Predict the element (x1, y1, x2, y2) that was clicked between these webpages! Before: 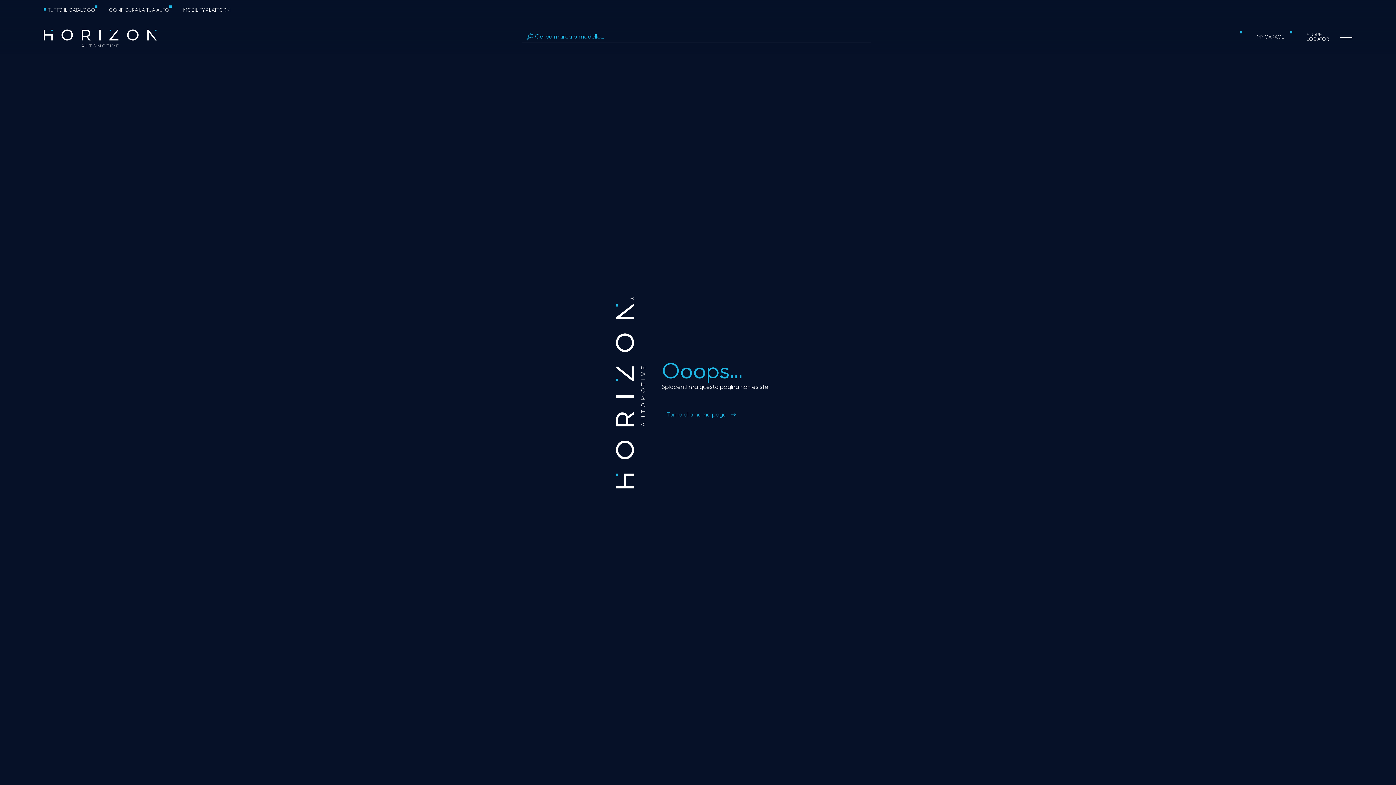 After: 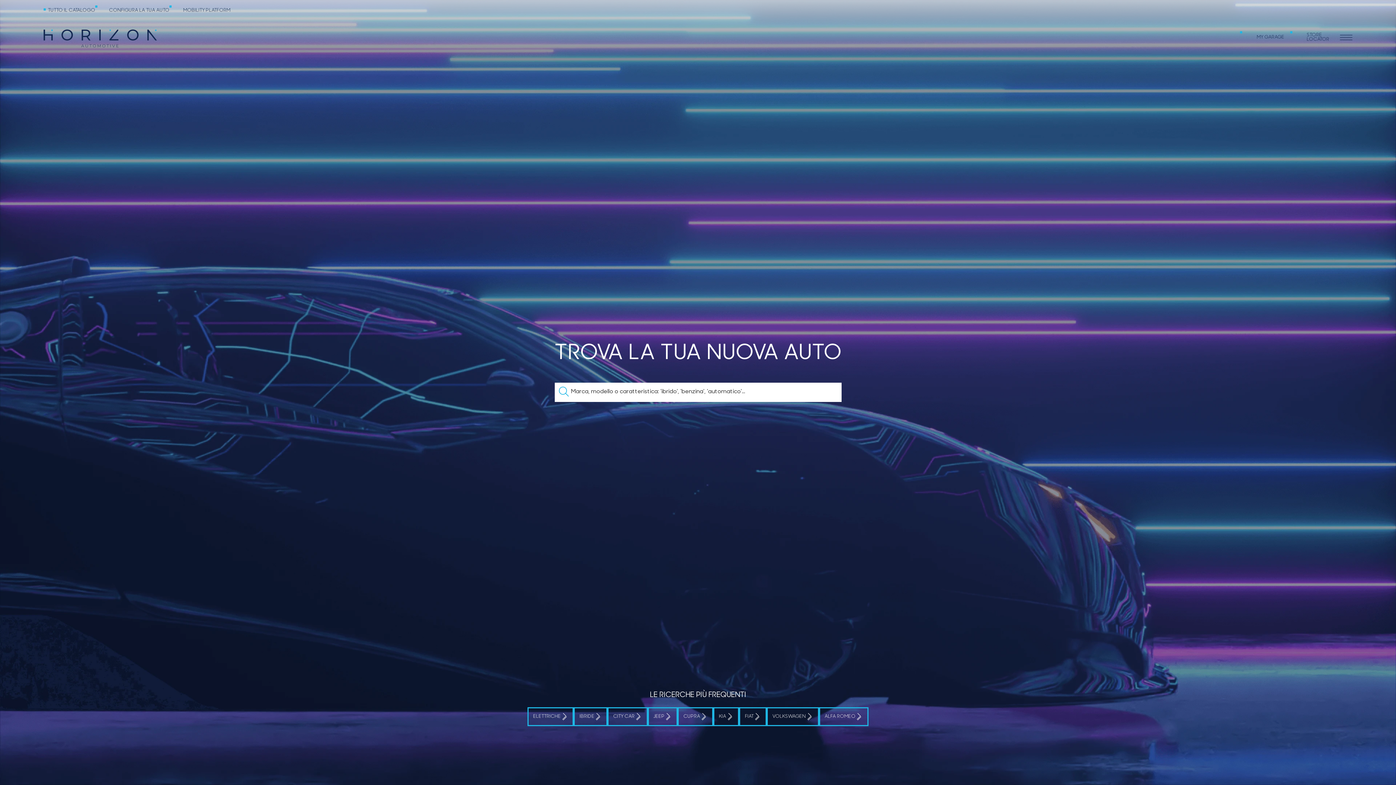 Action: bbox: (662, 408, 741, 422) label: Torna alla home page  →